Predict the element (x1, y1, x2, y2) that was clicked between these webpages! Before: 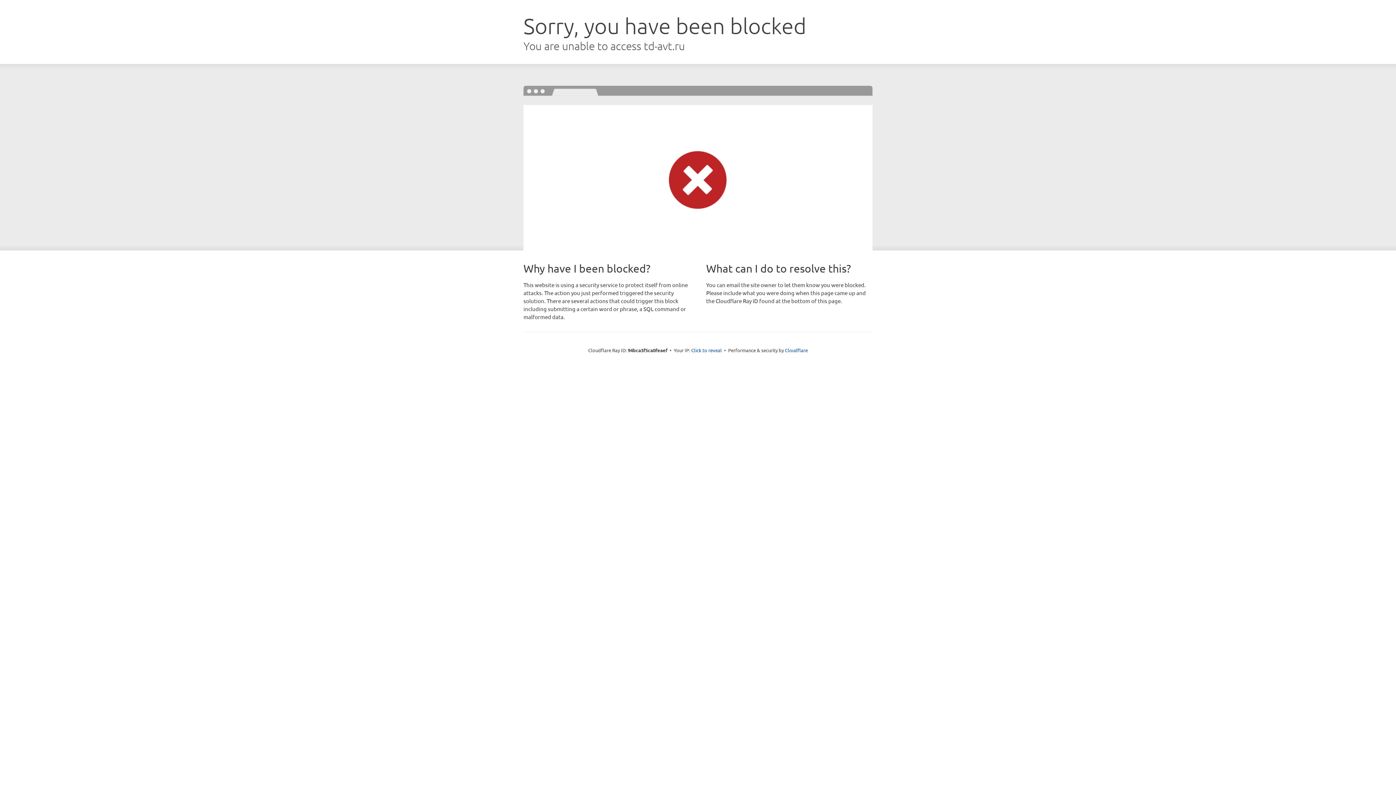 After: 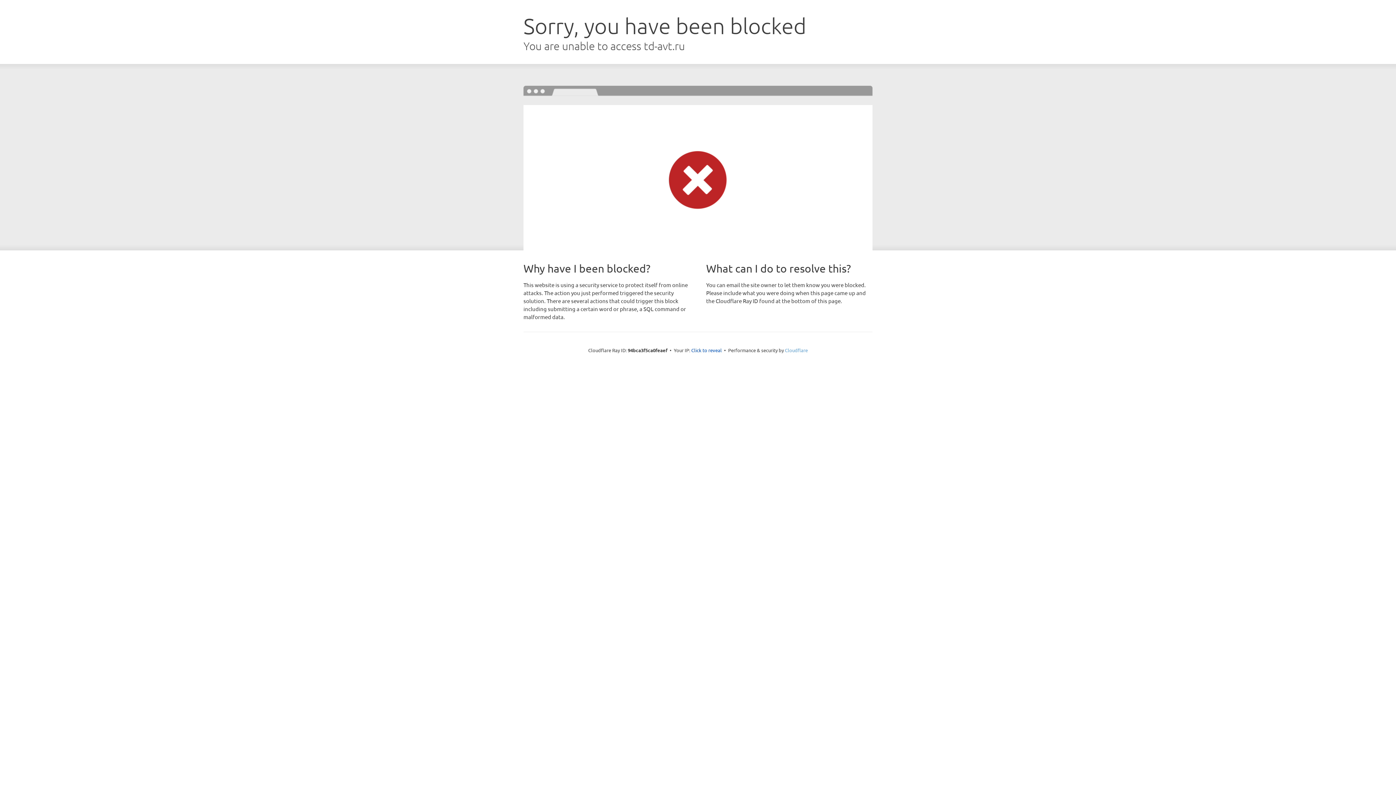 Action: bbox: (785, 347, 808, 353) label: Cloudflare